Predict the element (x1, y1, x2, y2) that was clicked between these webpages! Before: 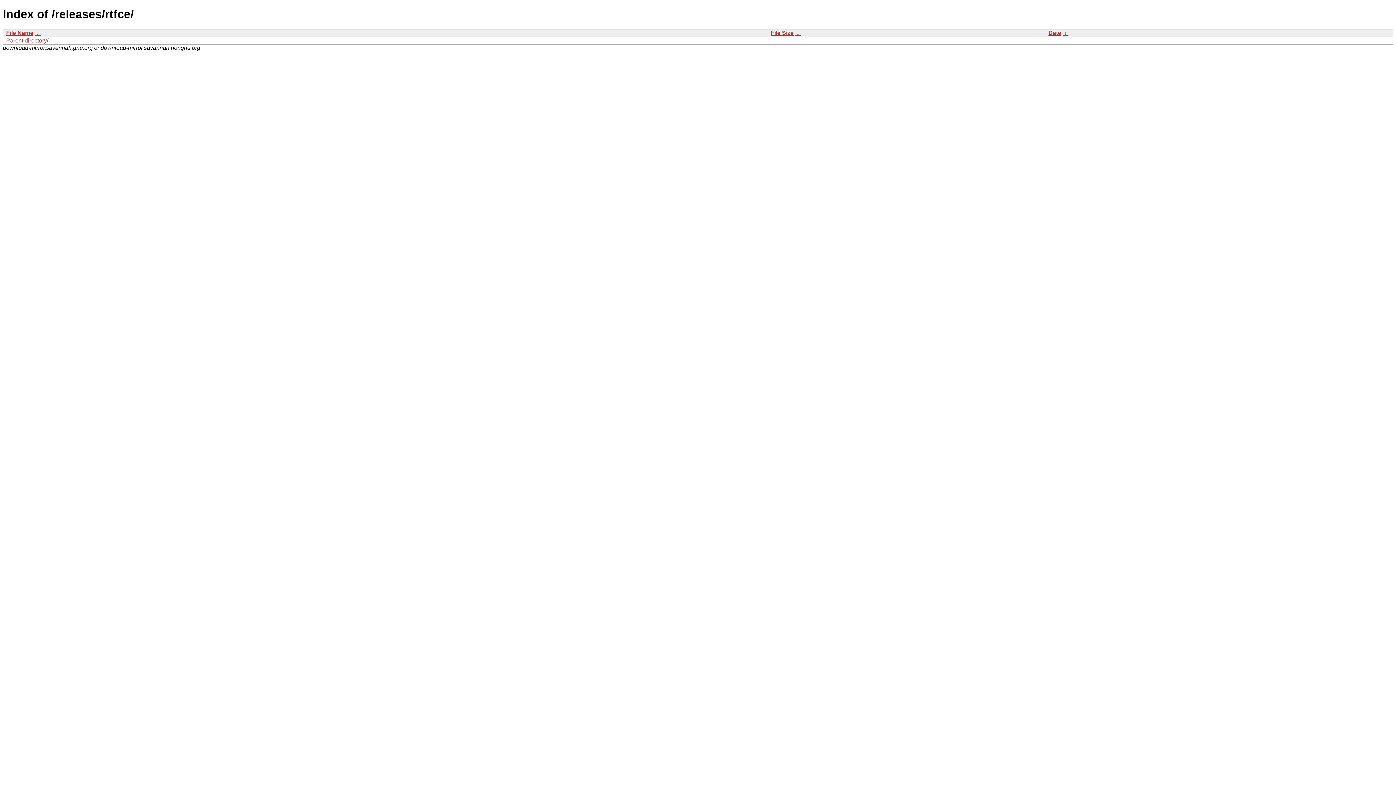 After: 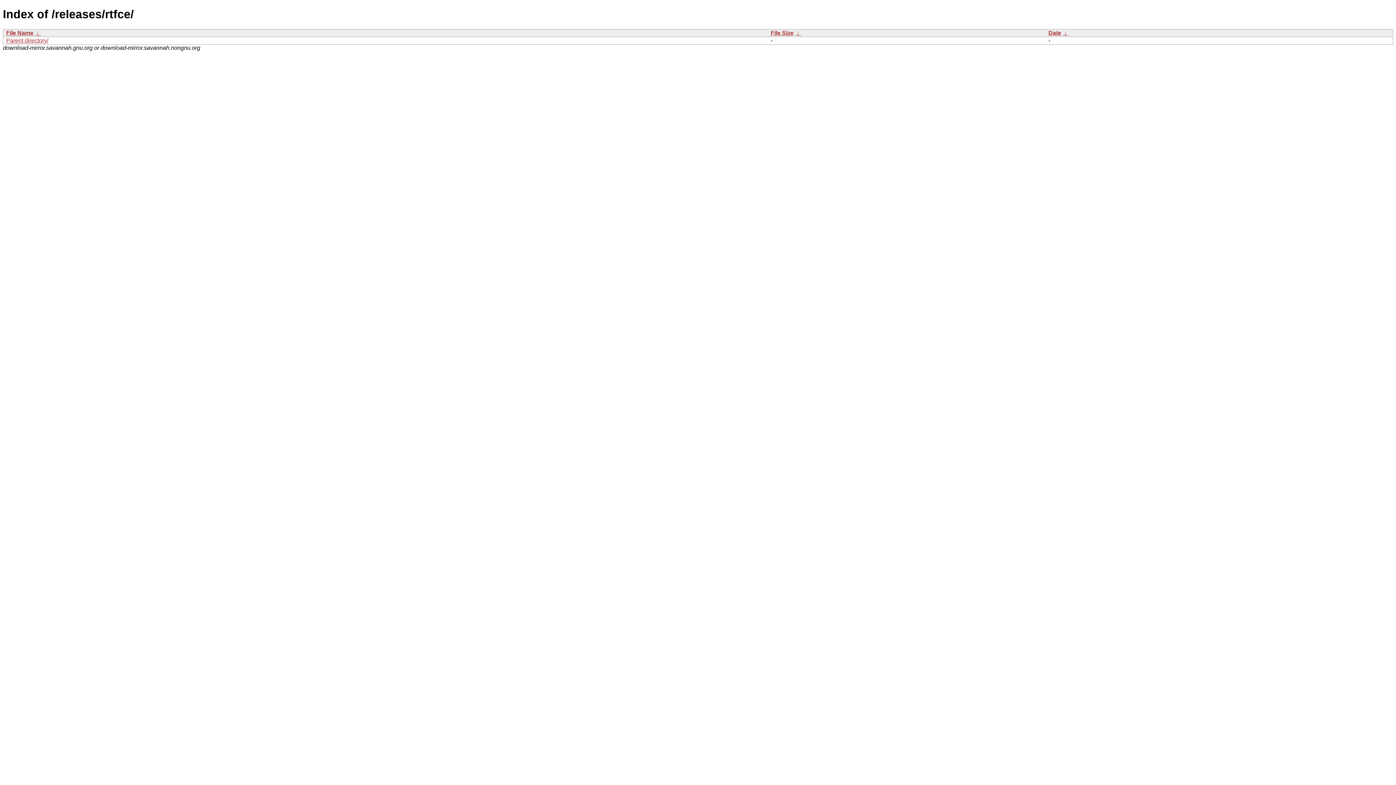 Action: label: Date bbox: (1048, 29, 1061, 35)